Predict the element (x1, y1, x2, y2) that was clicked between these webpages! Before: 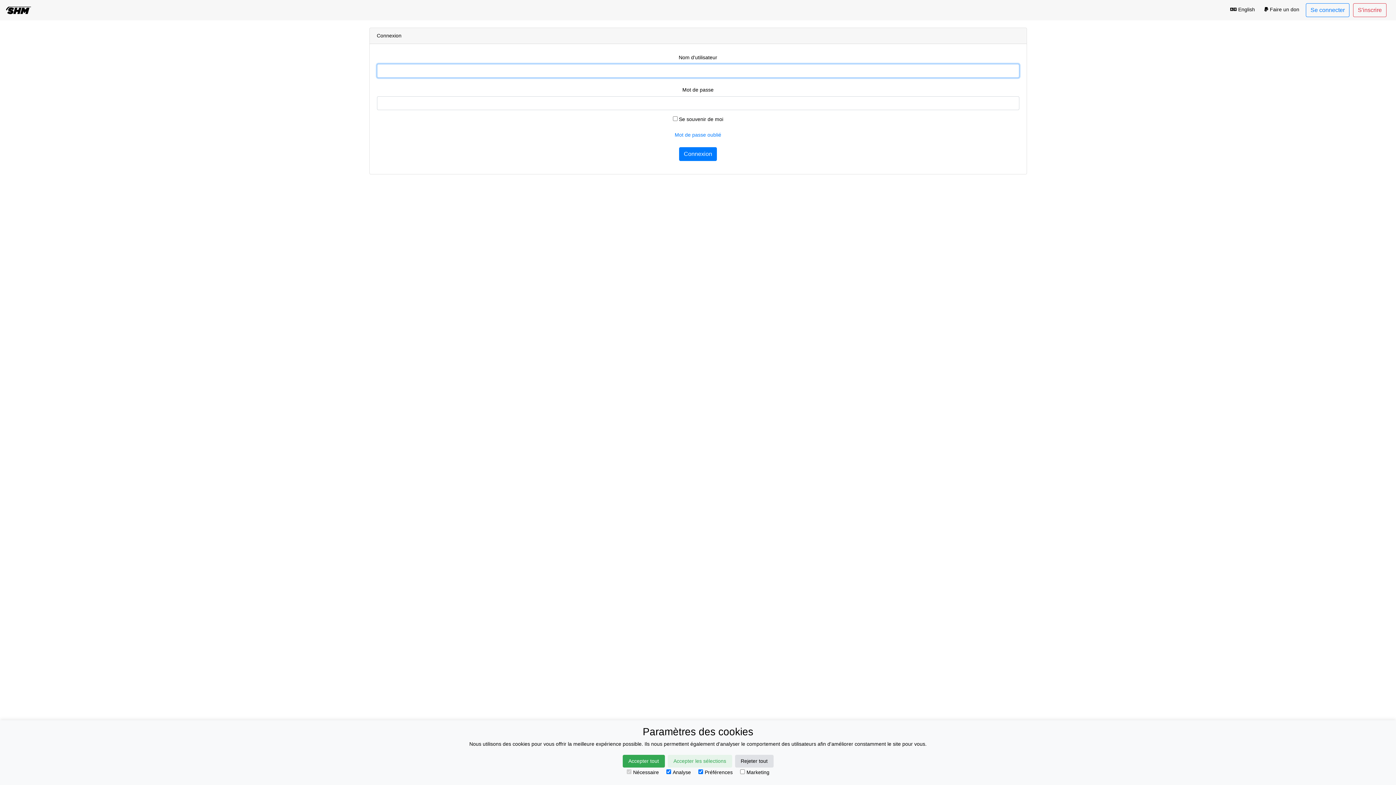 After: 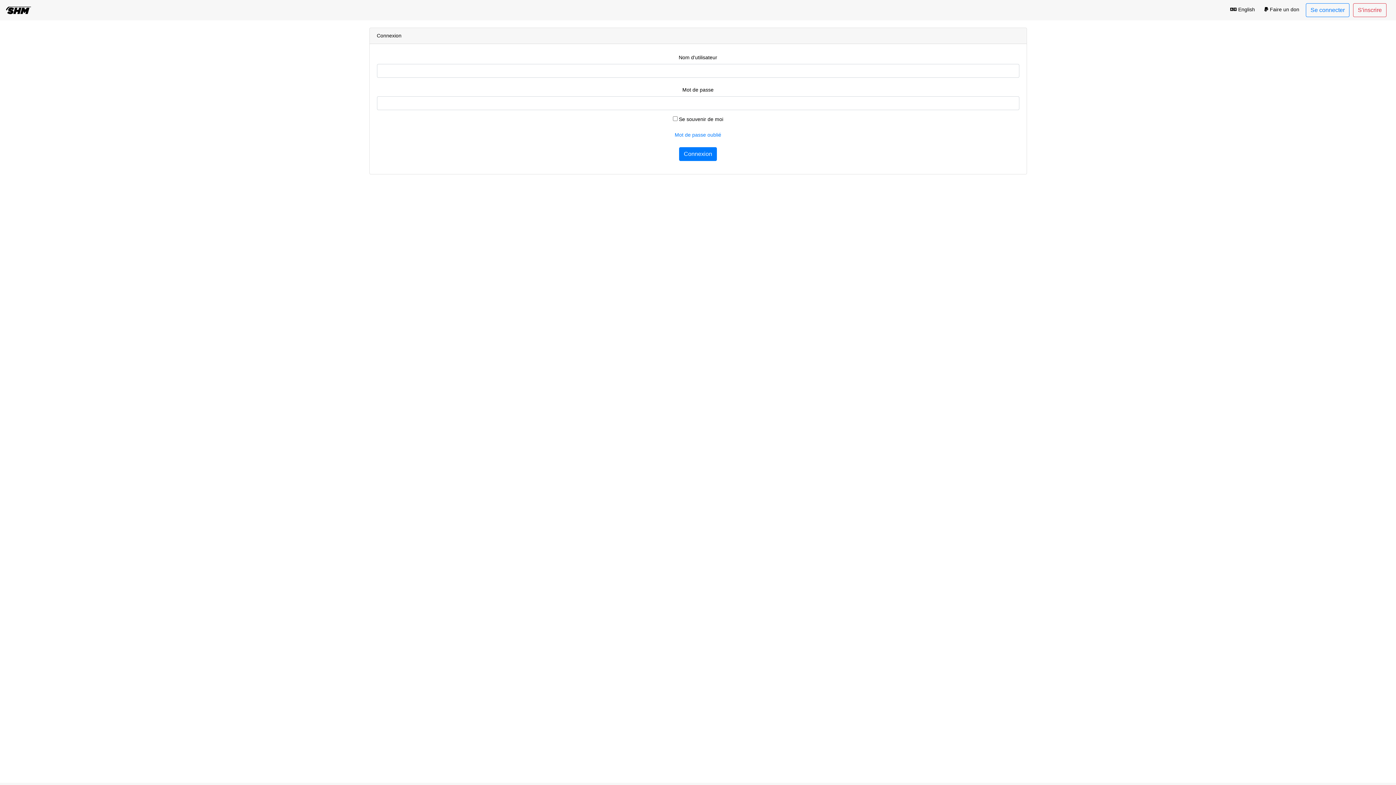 Action: label: Accepter tout bbox: (622, 755, 664, 768)